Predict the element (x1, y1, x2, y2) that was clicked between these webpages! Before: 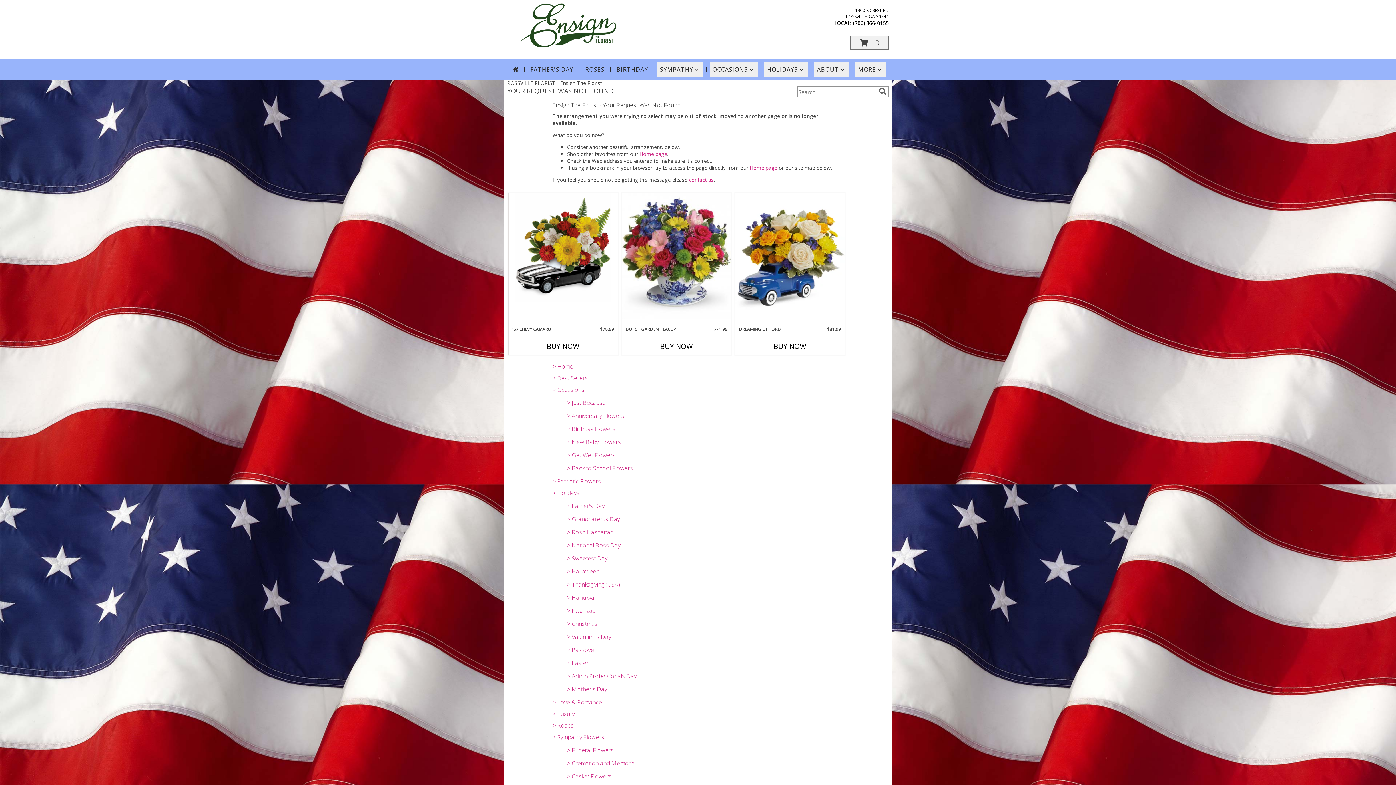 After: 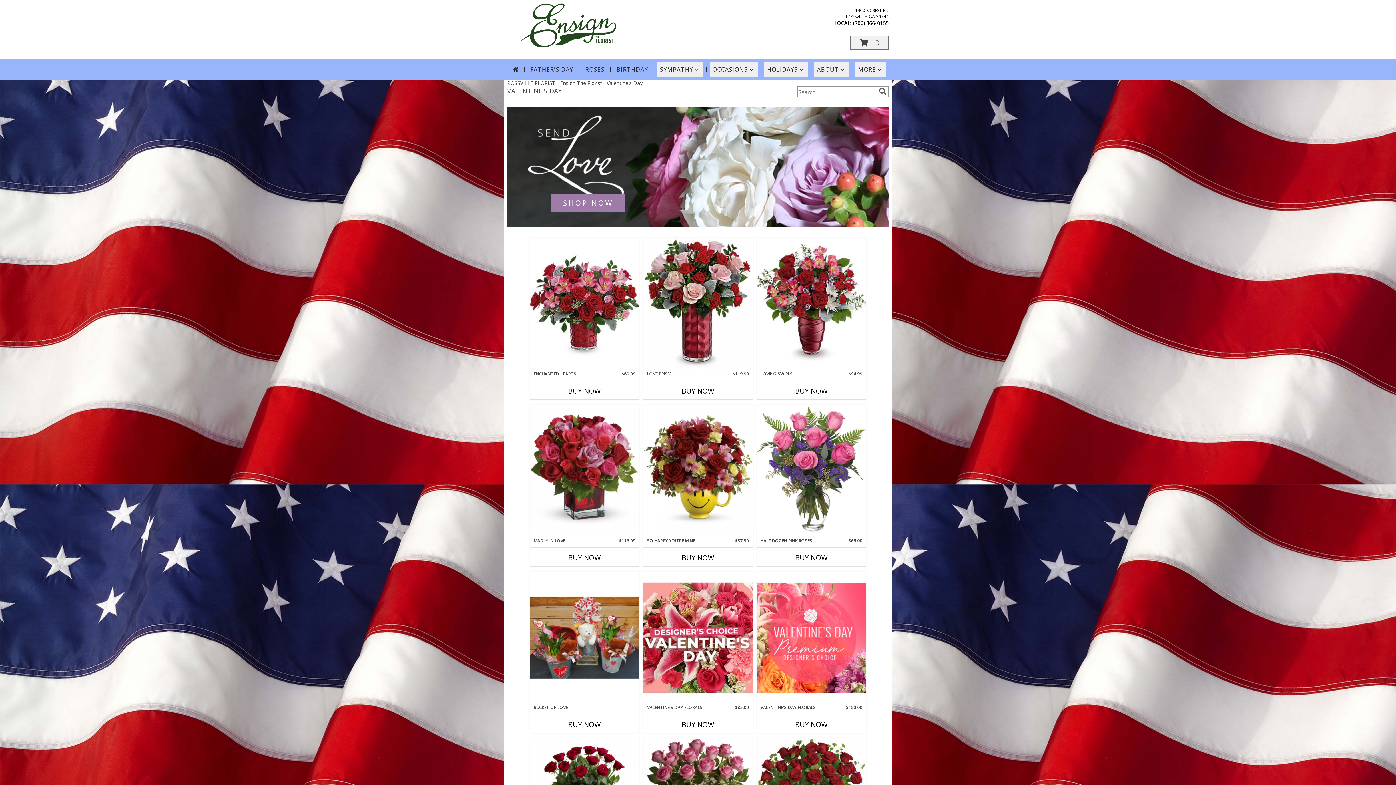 Action: bbox: (567, 633, 611, 641) label: > Valentine's Day